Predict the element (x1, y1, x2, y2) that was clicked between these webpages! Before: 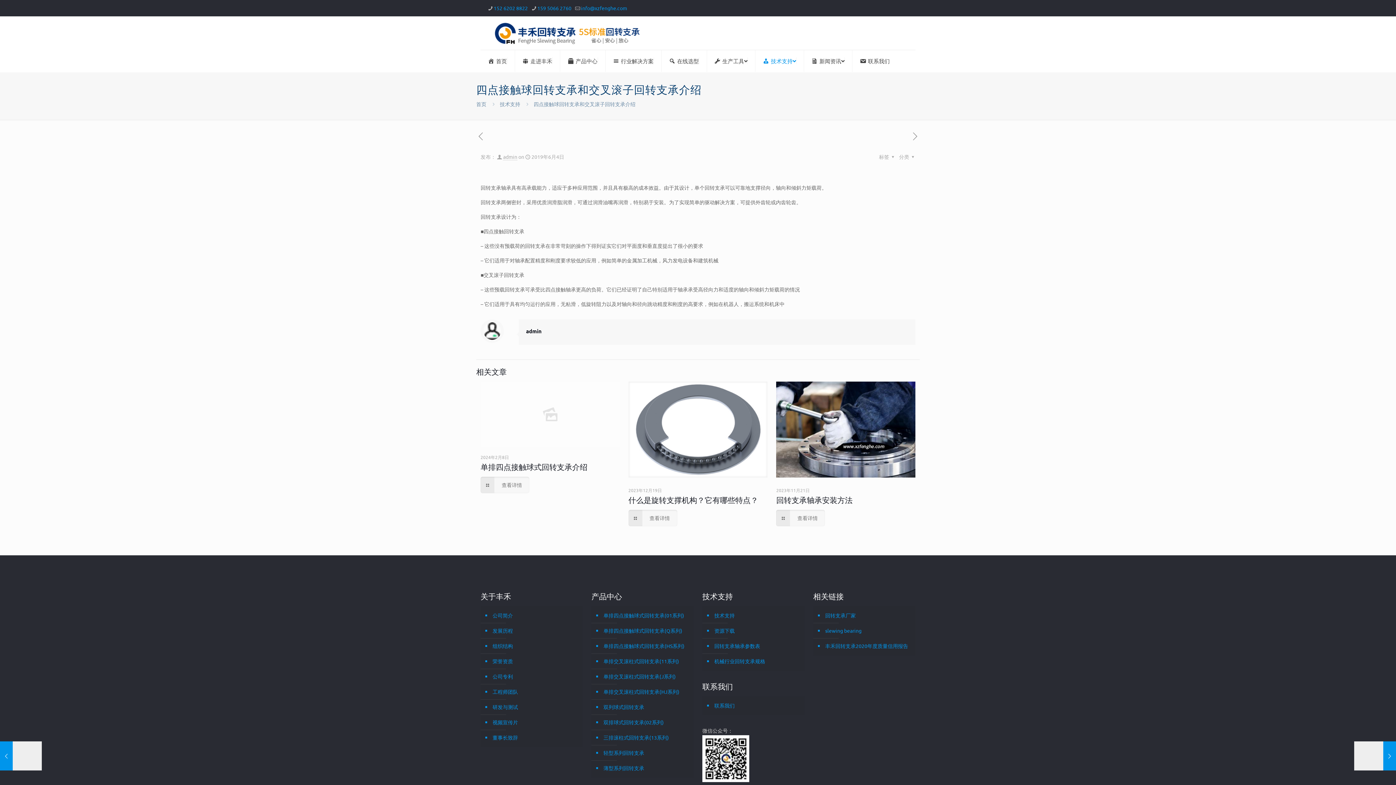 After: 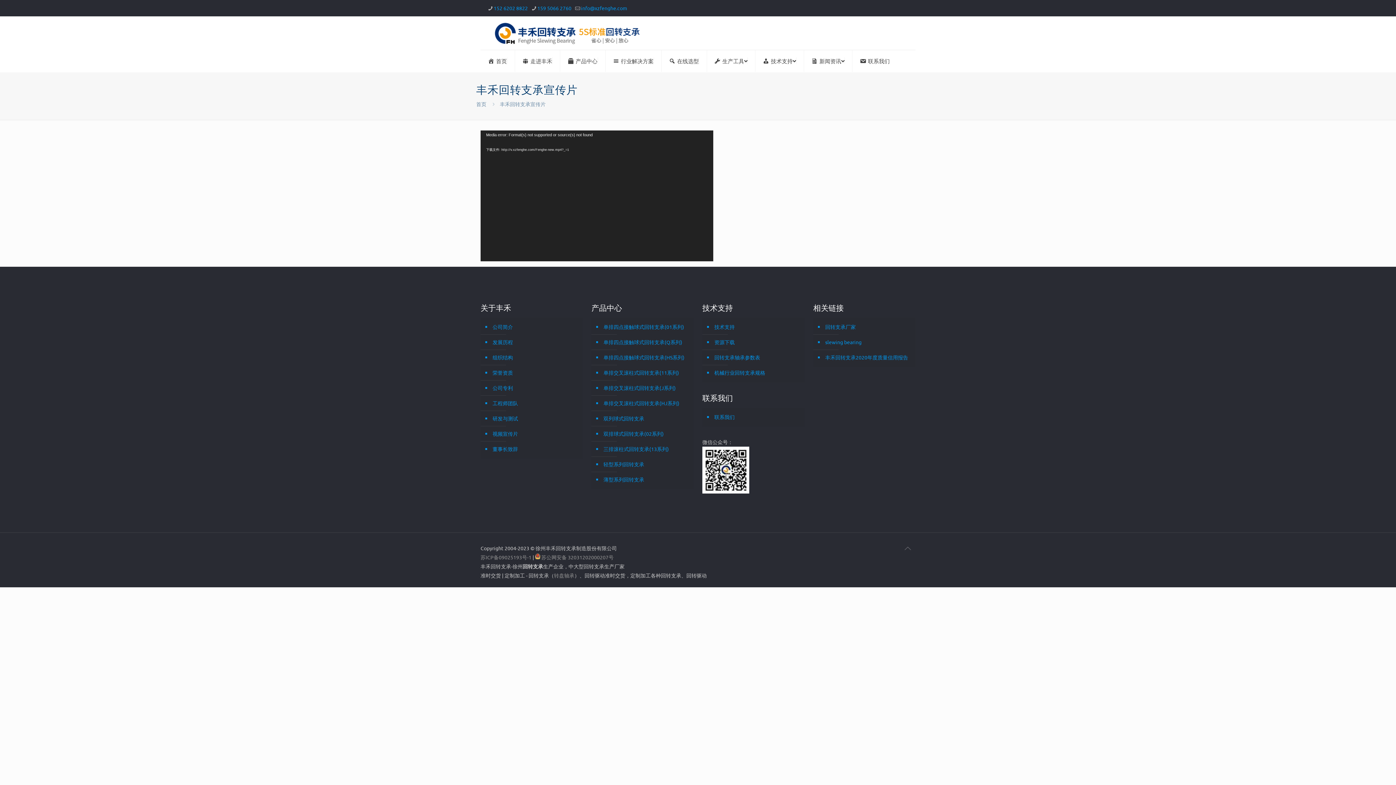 Action: label: 视频宣传片 bbox: (491, 715, 579, 730)